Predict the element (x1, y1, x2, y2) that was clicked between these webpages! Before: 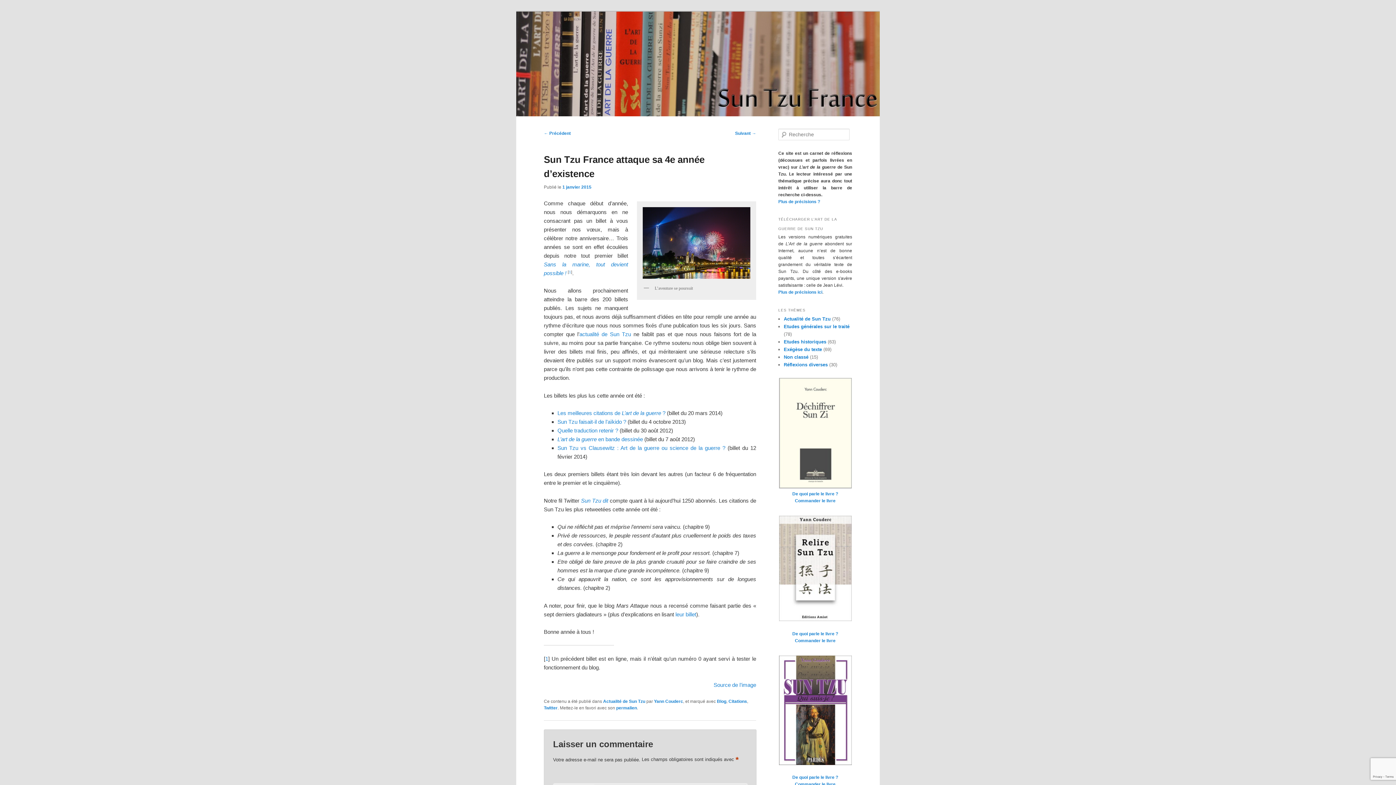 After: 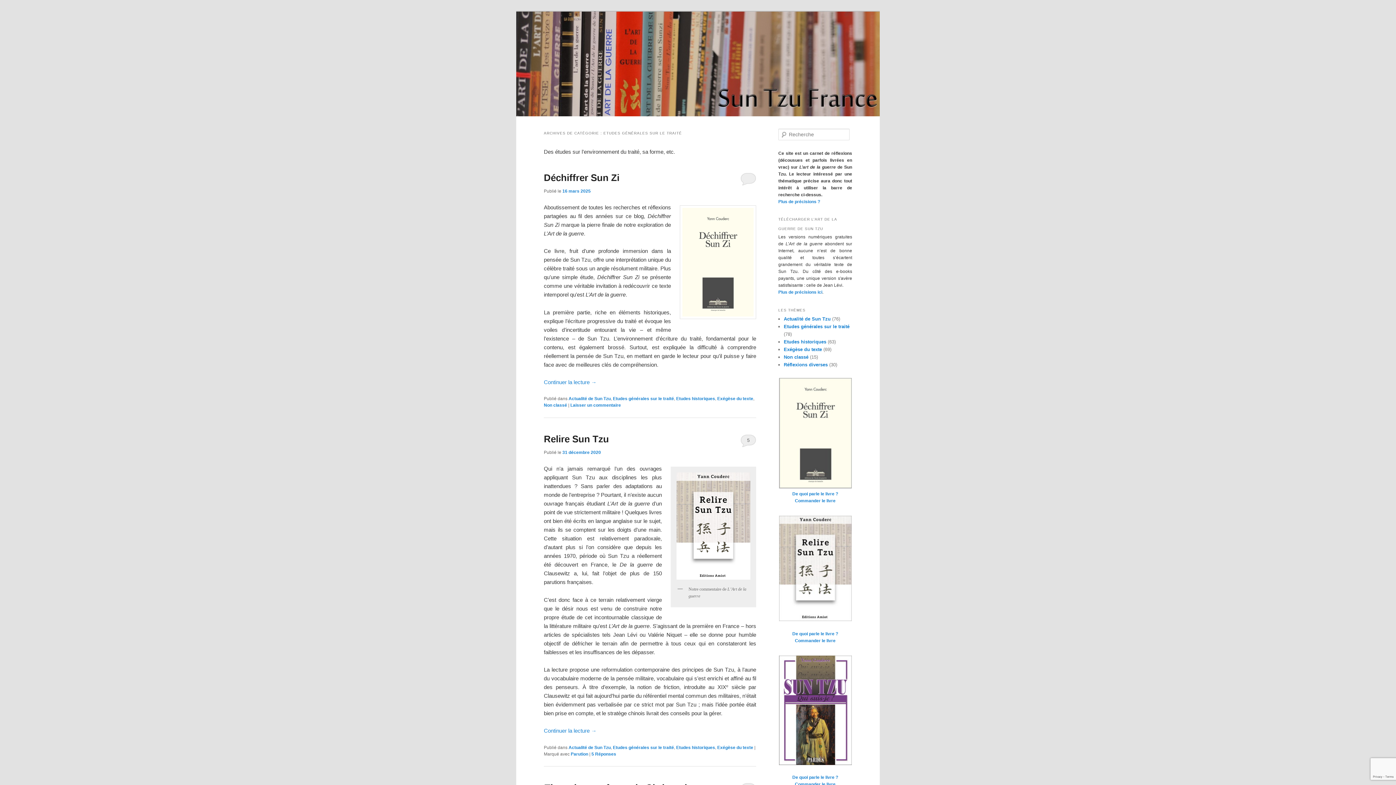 Action: label: Etudes générales sur le traité bbox: (784, 323, 849, 329)